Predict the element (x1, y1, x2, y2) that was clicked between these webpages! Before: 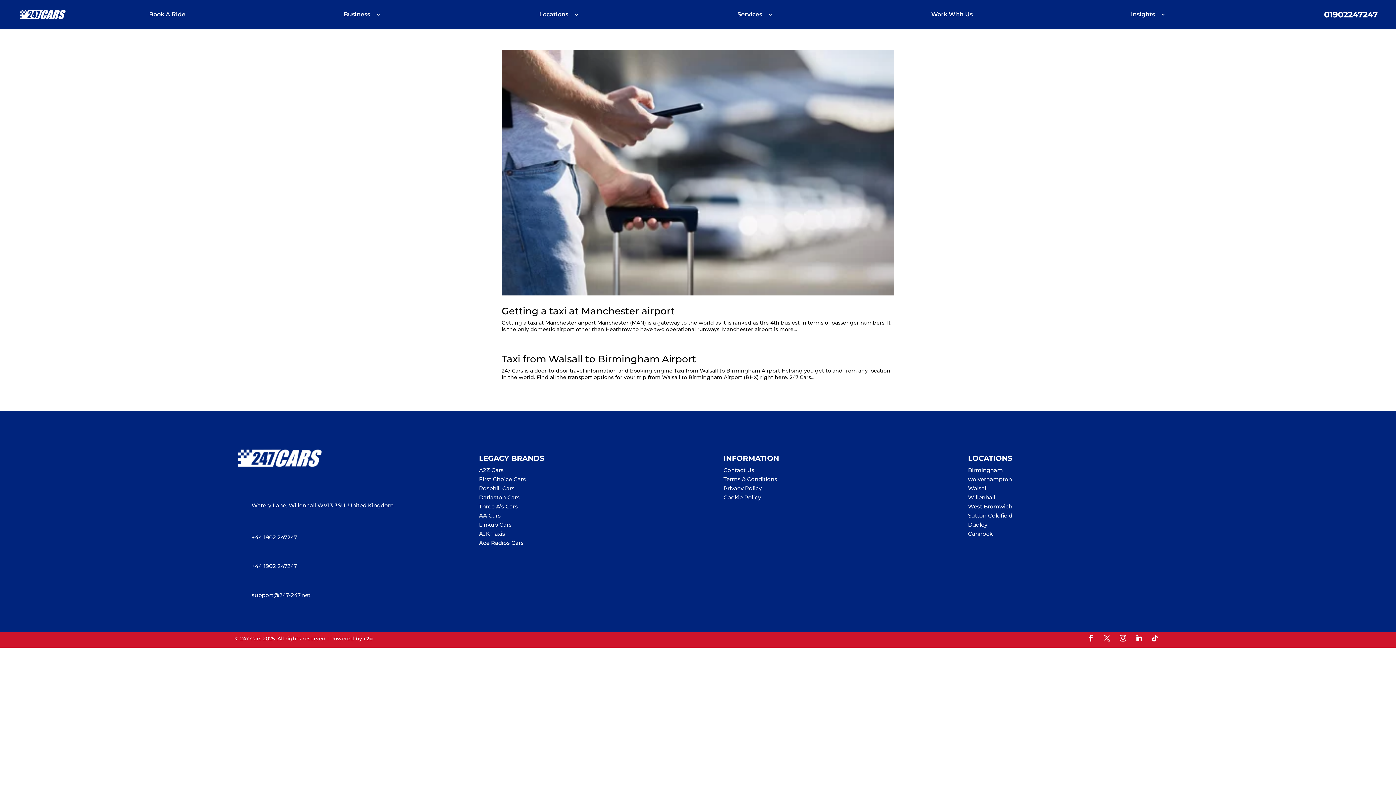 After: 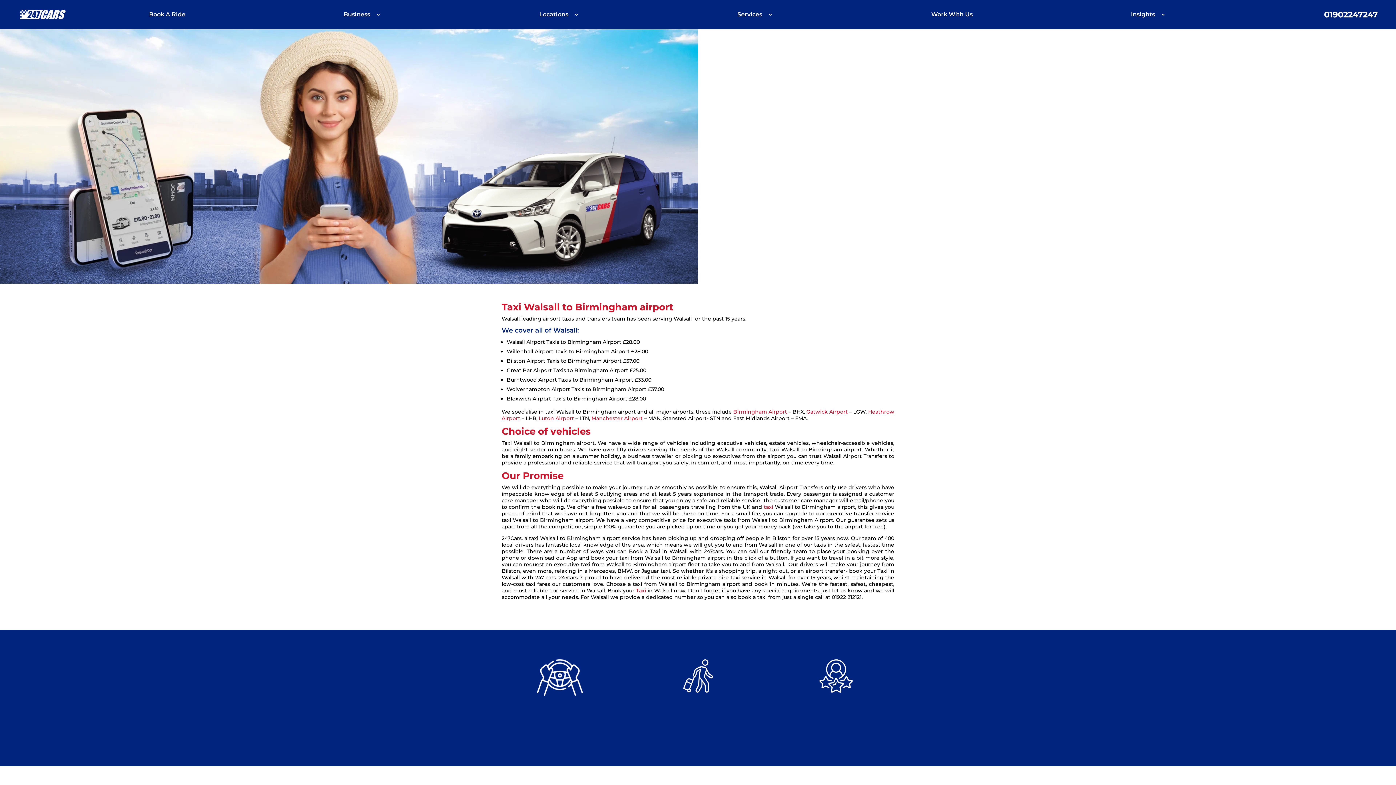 Action: bbox: (501, 353, 696, 365) label: Taxi from Walsall to Birmingham Airport